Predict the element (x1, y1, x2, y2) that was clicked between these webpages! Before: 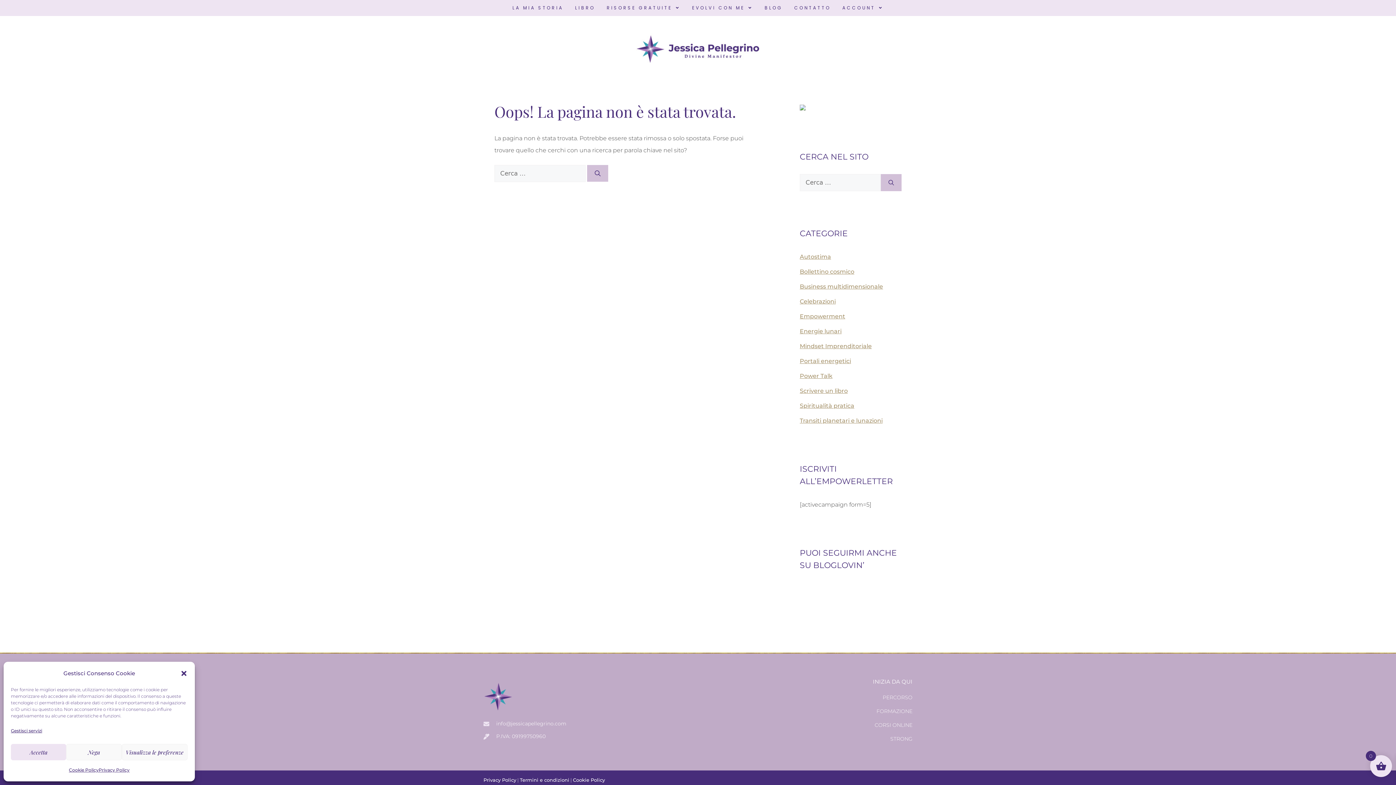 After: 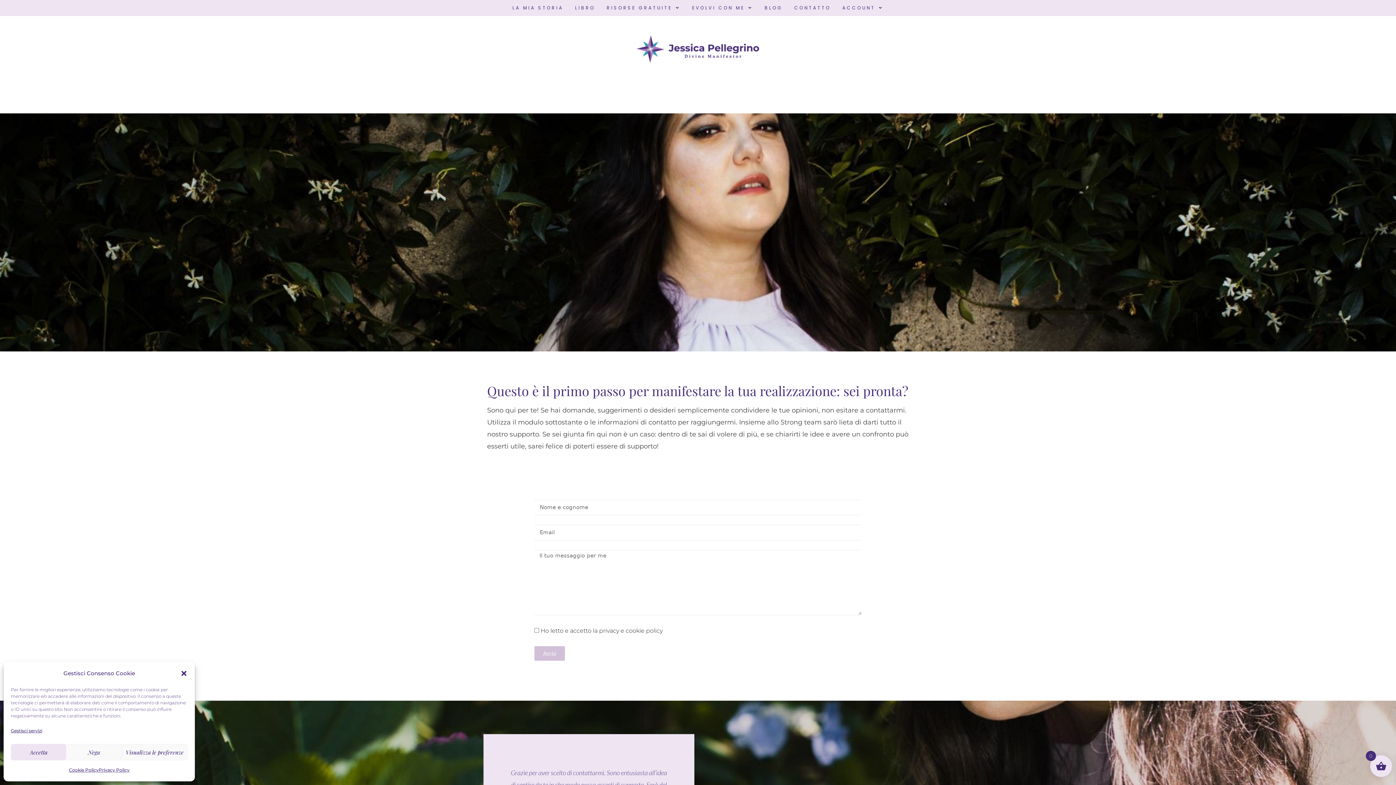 Action: label: CONTATTO bbox: (794, 3, 830, 12)